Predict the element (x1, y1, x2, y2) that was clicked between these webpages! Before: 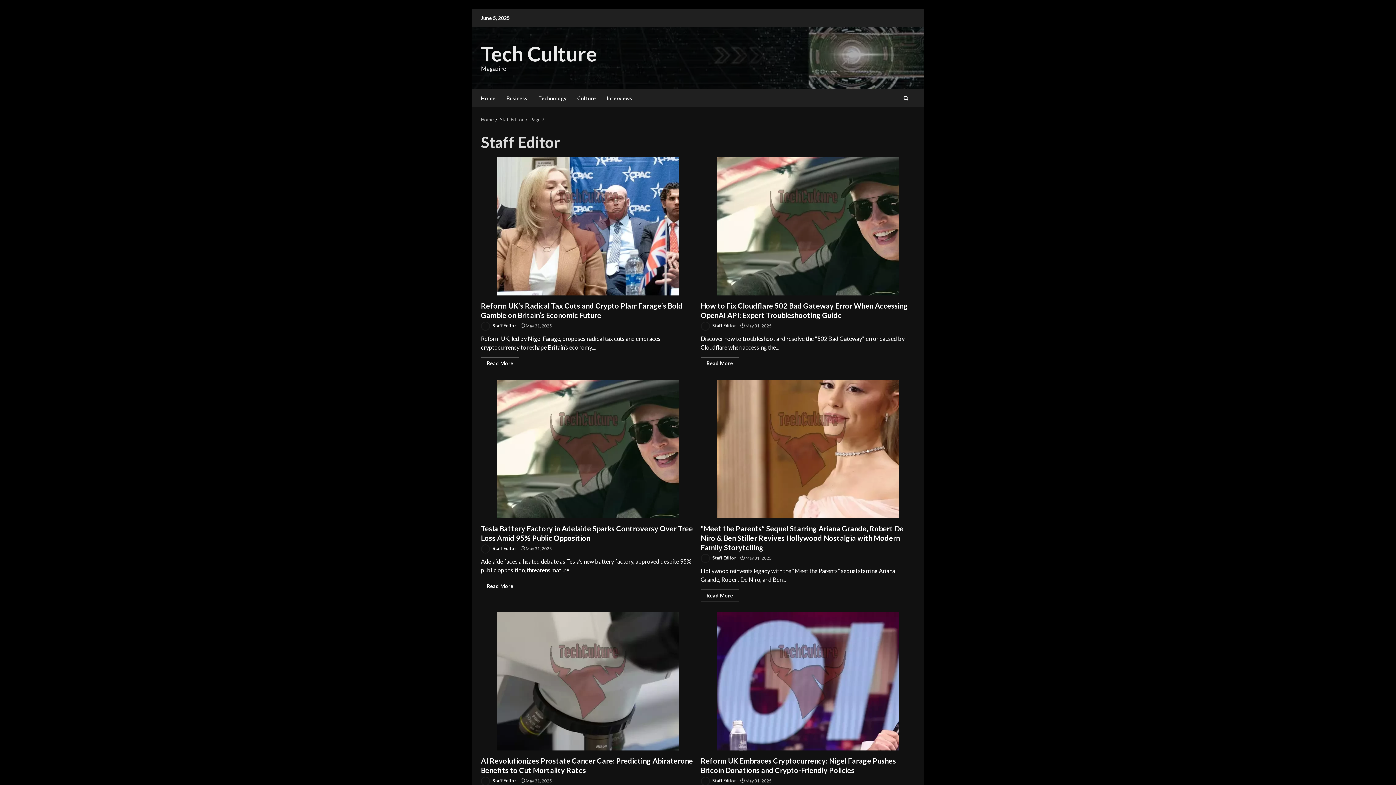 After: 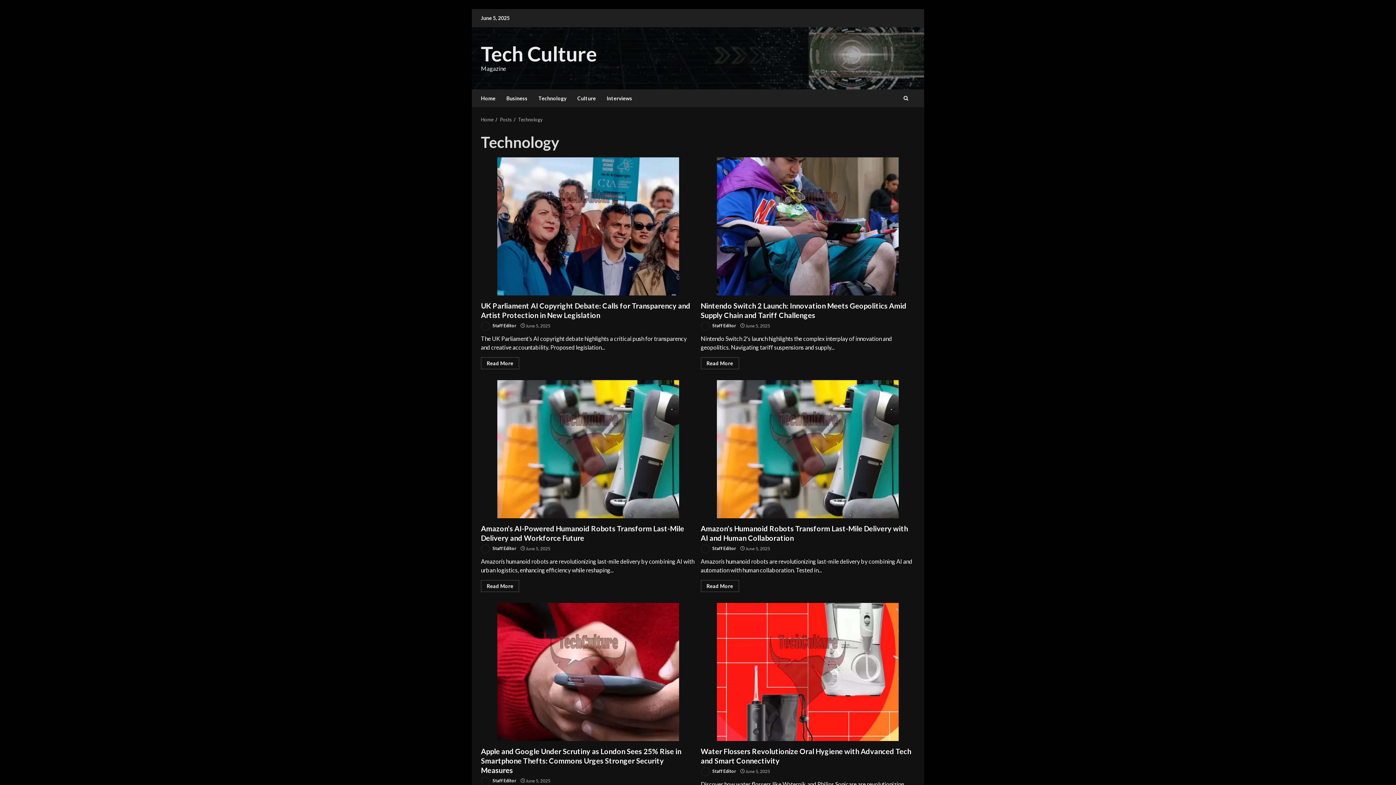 Action: label: Technology bbox: (533, 89, 572, 107)